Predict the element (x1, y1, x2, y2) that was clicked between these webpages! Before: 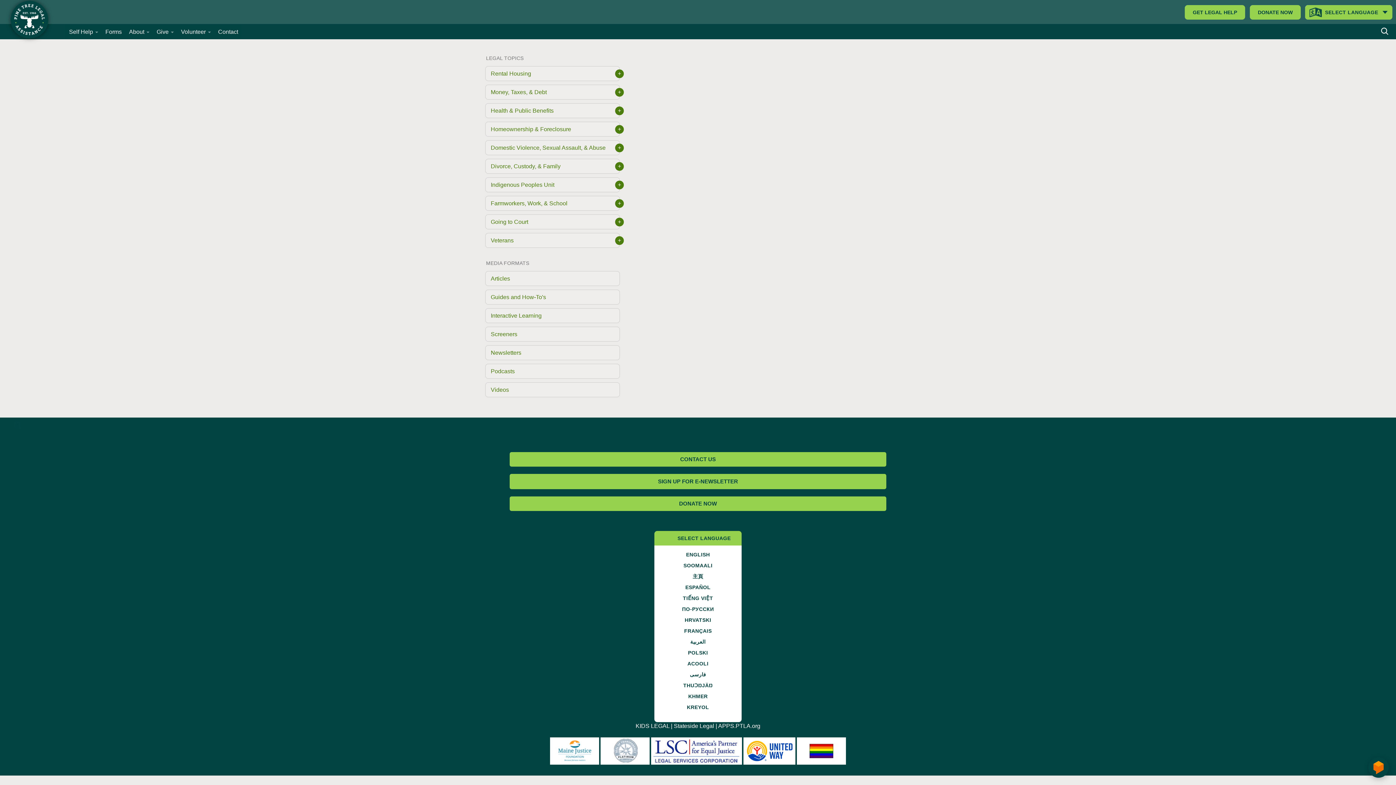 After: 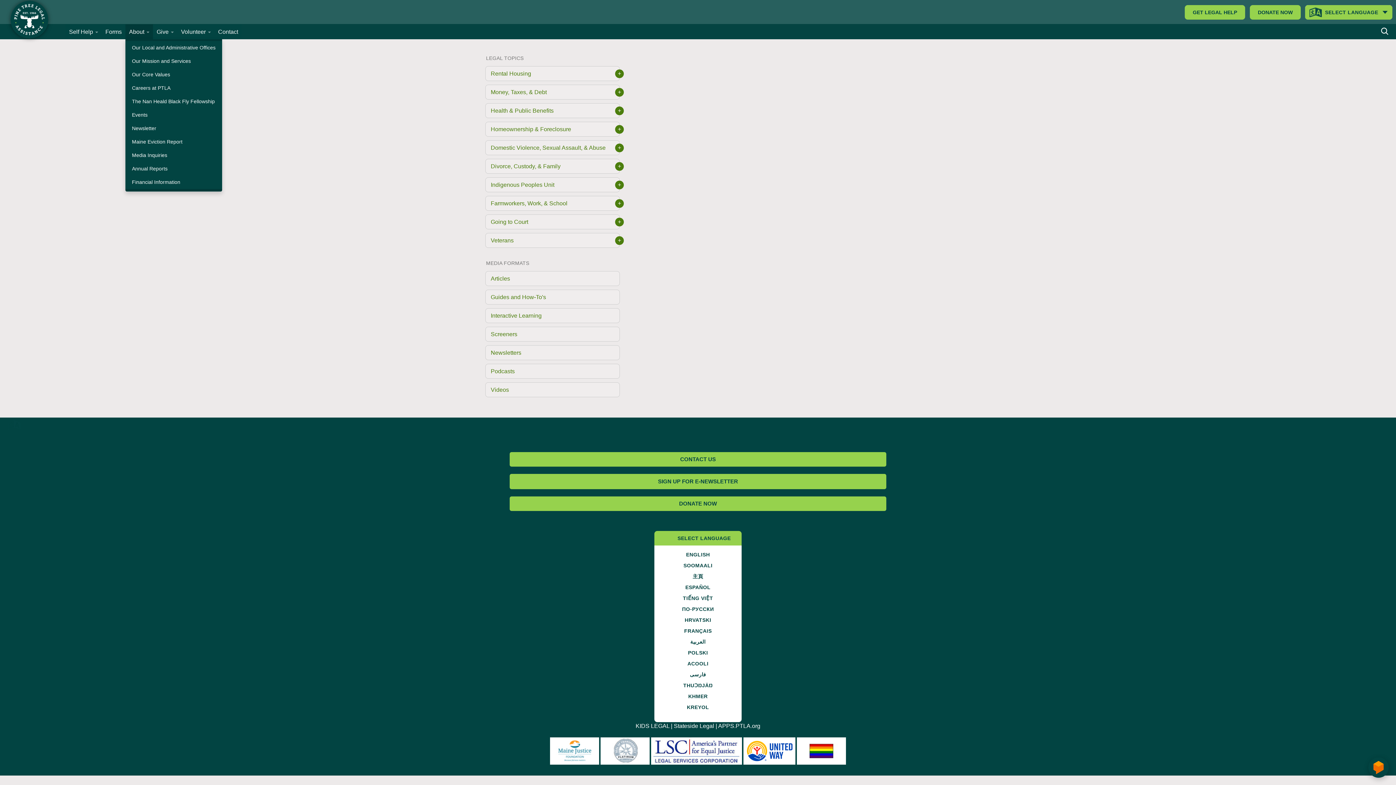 Action: bbox: (125, 24, 153, 39) label: About 